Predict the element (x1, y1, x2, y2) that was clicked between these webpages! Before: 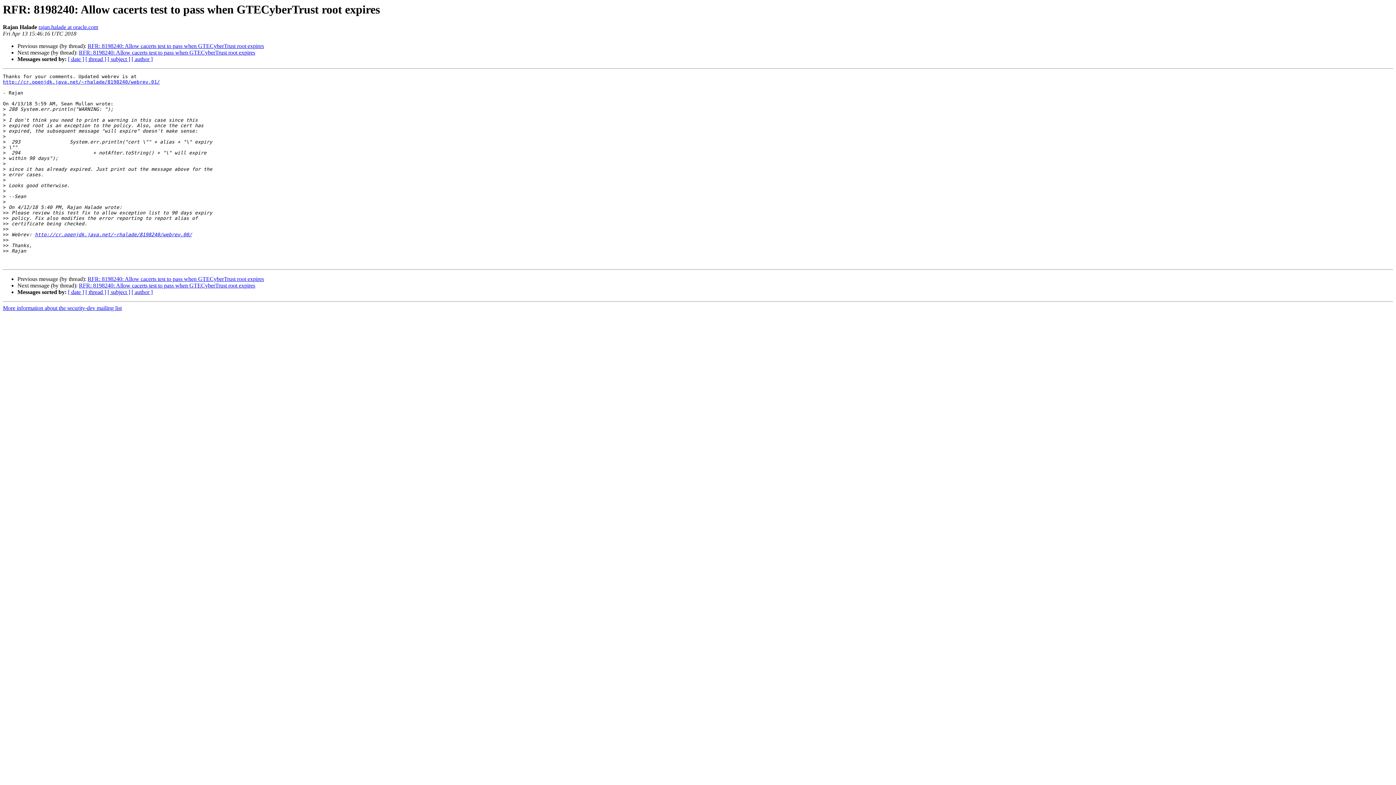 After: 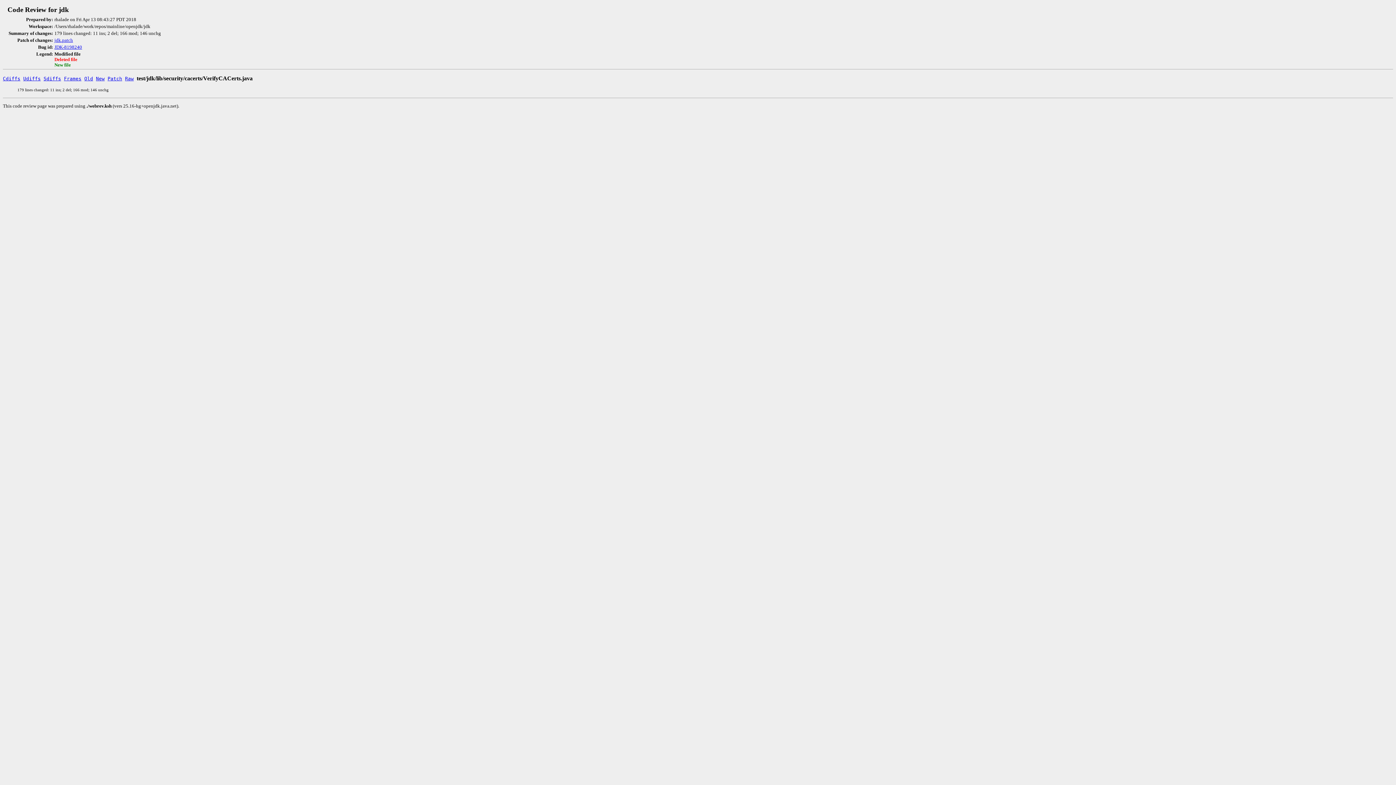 Action: label: http://cr.openjdk.java.net/~rhalade/8198240/webrev.01/ bbox: (2, 79, 160, 84)